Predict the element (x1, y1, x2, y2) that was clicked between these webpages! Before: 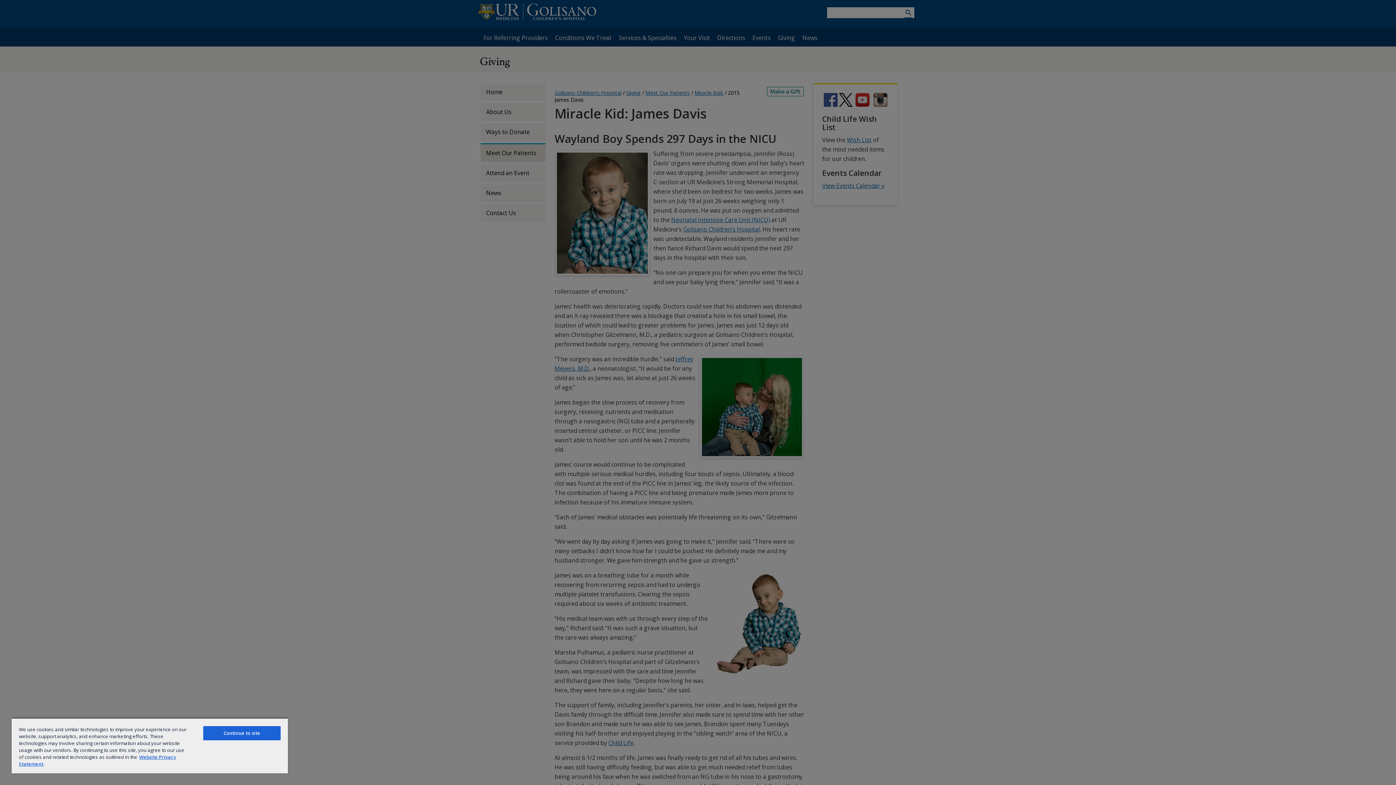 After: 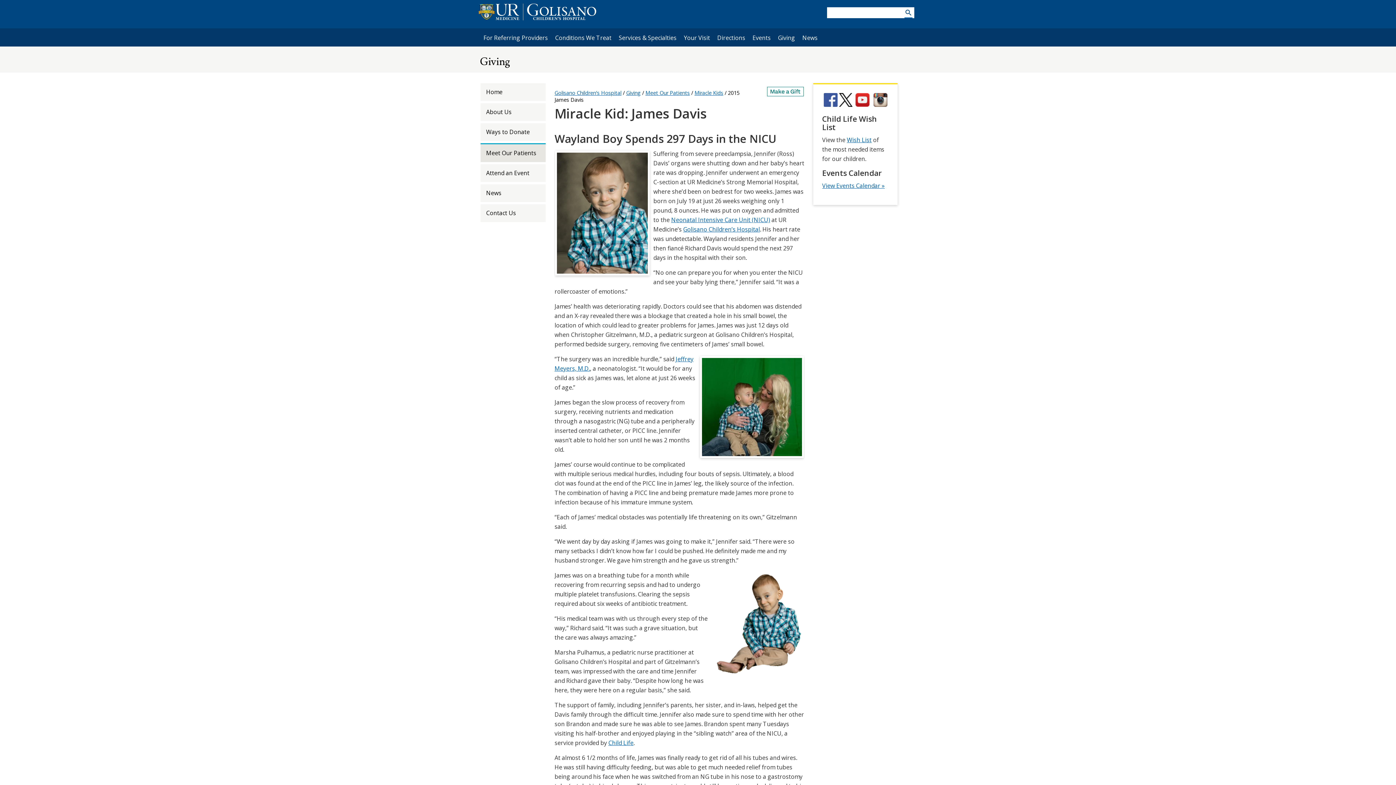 Action: bbox: (203, 726, 280, 740) label: Continue to site